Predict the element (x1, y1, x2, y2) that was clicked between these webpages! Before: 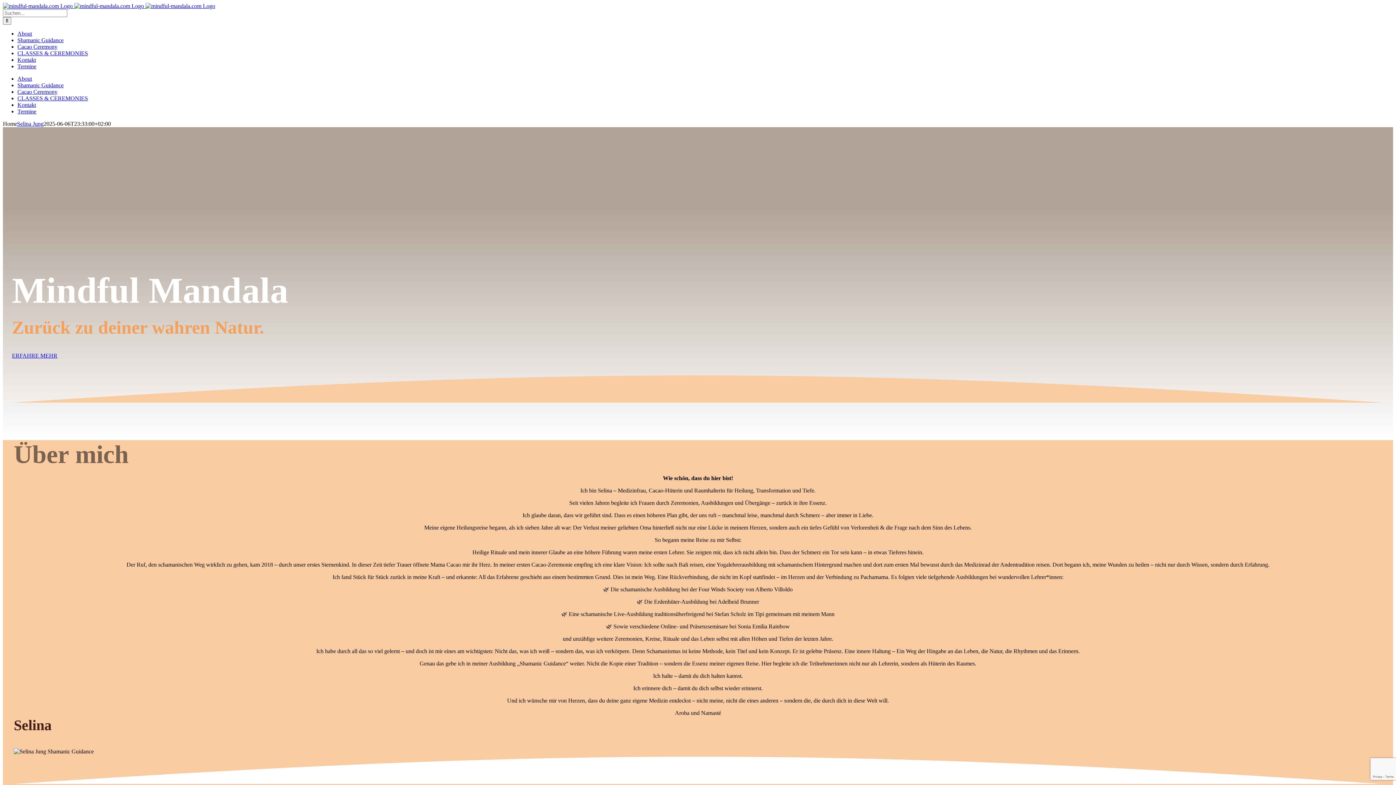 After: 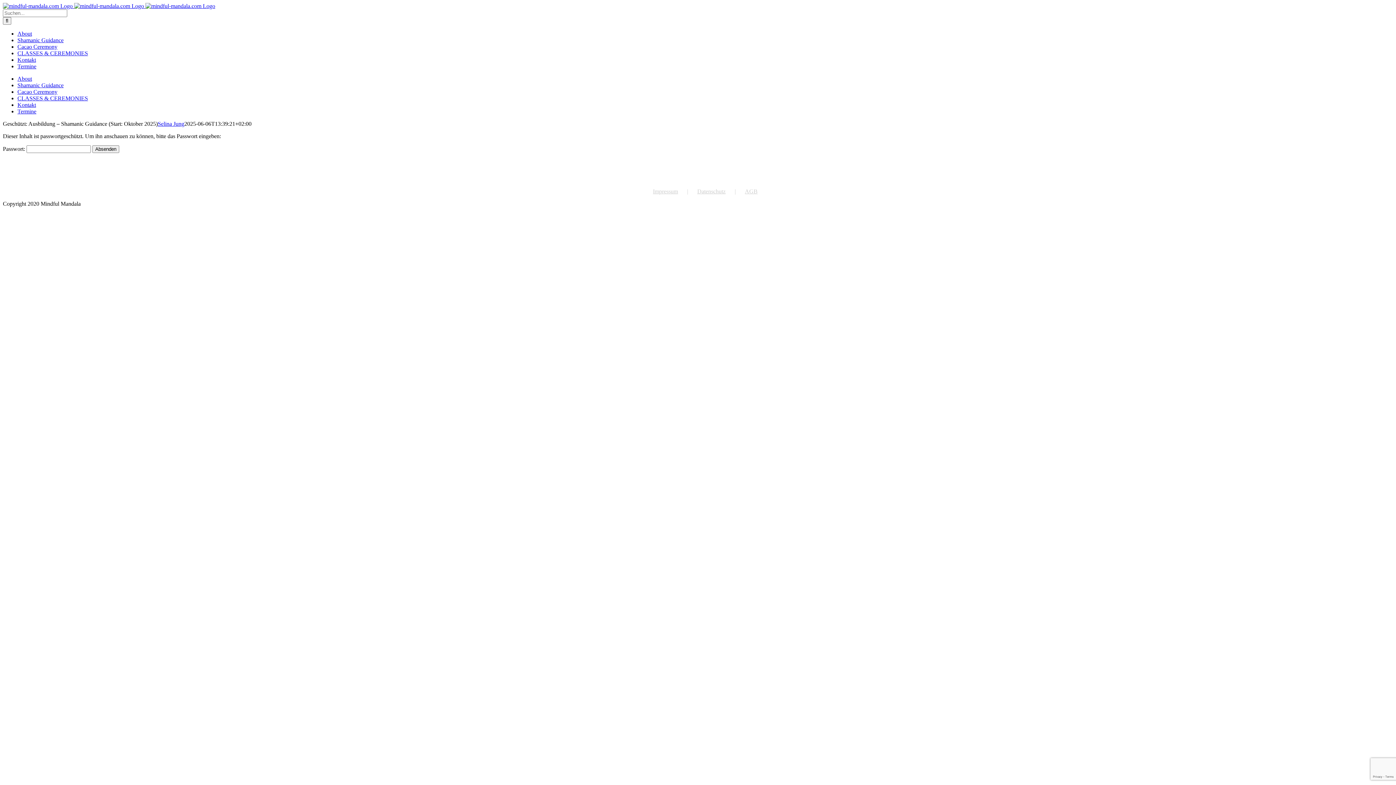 Action: label: Shamanic Guidance bbox: (17, 37, 63, 43)